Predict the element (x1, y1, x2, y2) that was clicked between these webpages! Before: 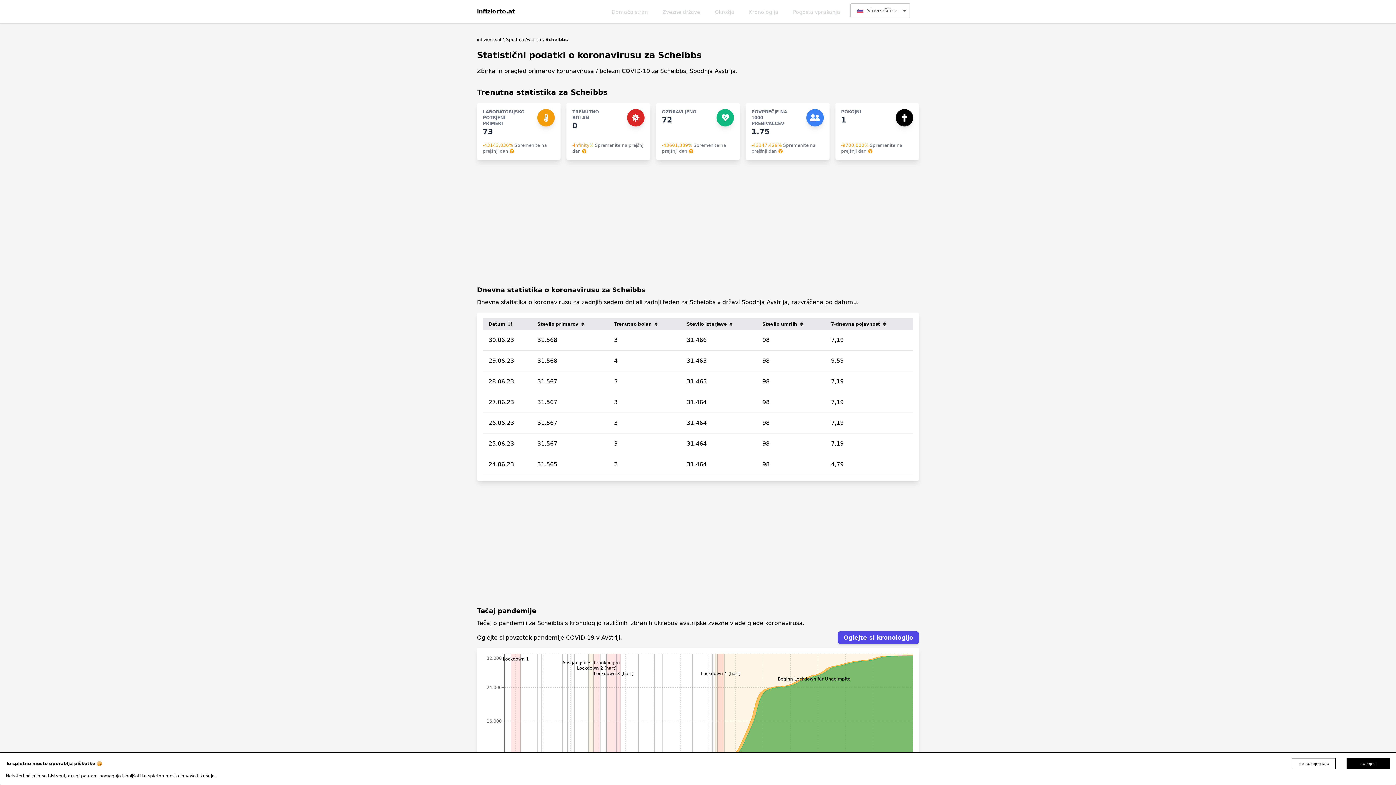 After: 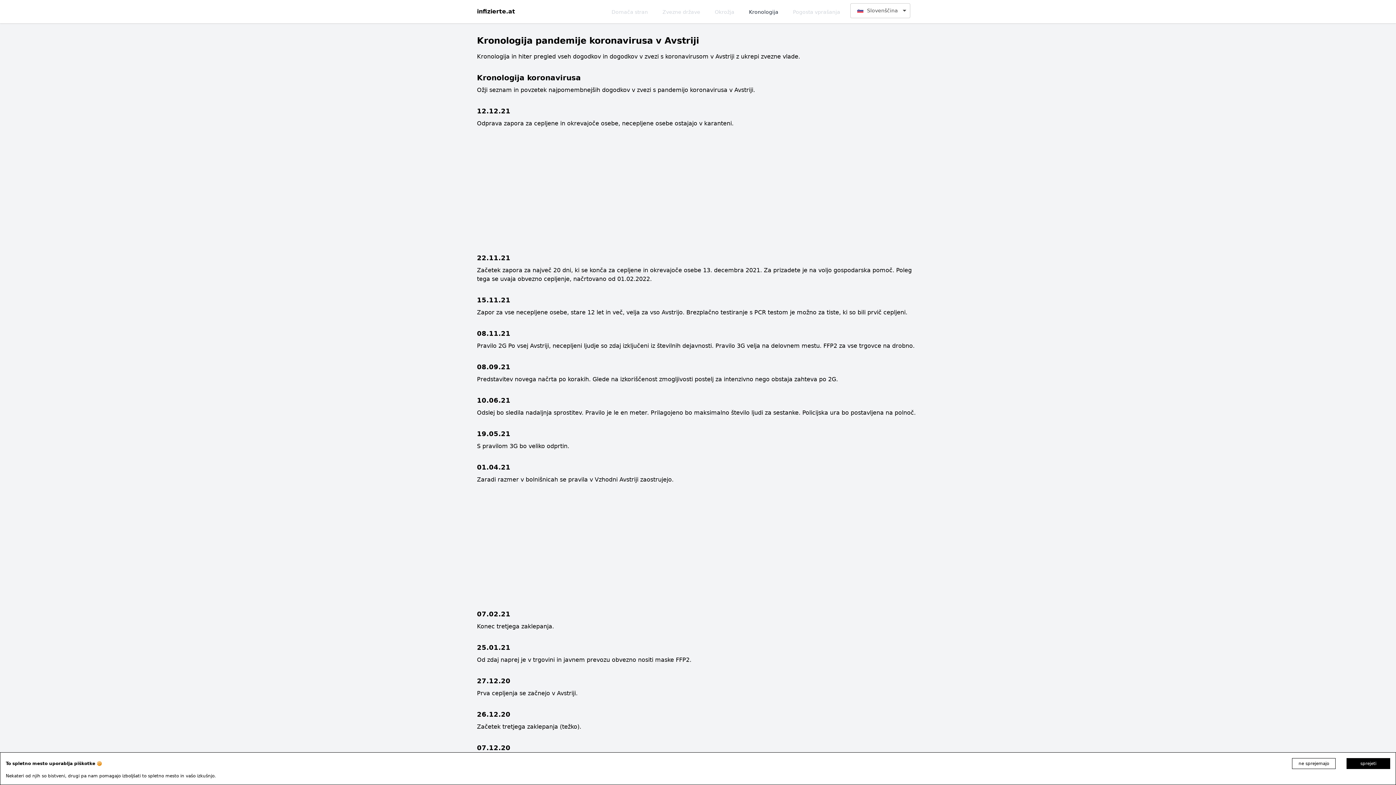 Action: bbox: (744, 6, 782, 17) label: Kronologija